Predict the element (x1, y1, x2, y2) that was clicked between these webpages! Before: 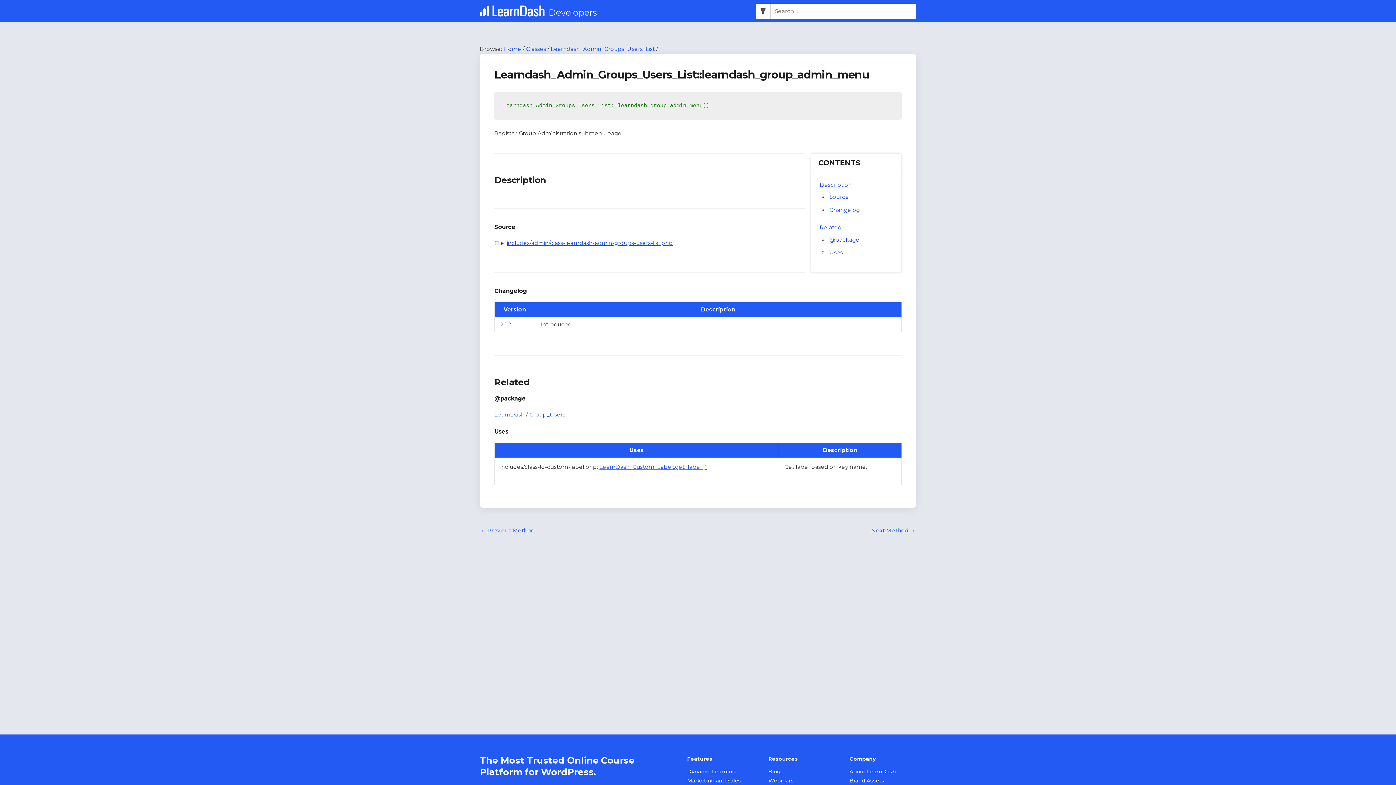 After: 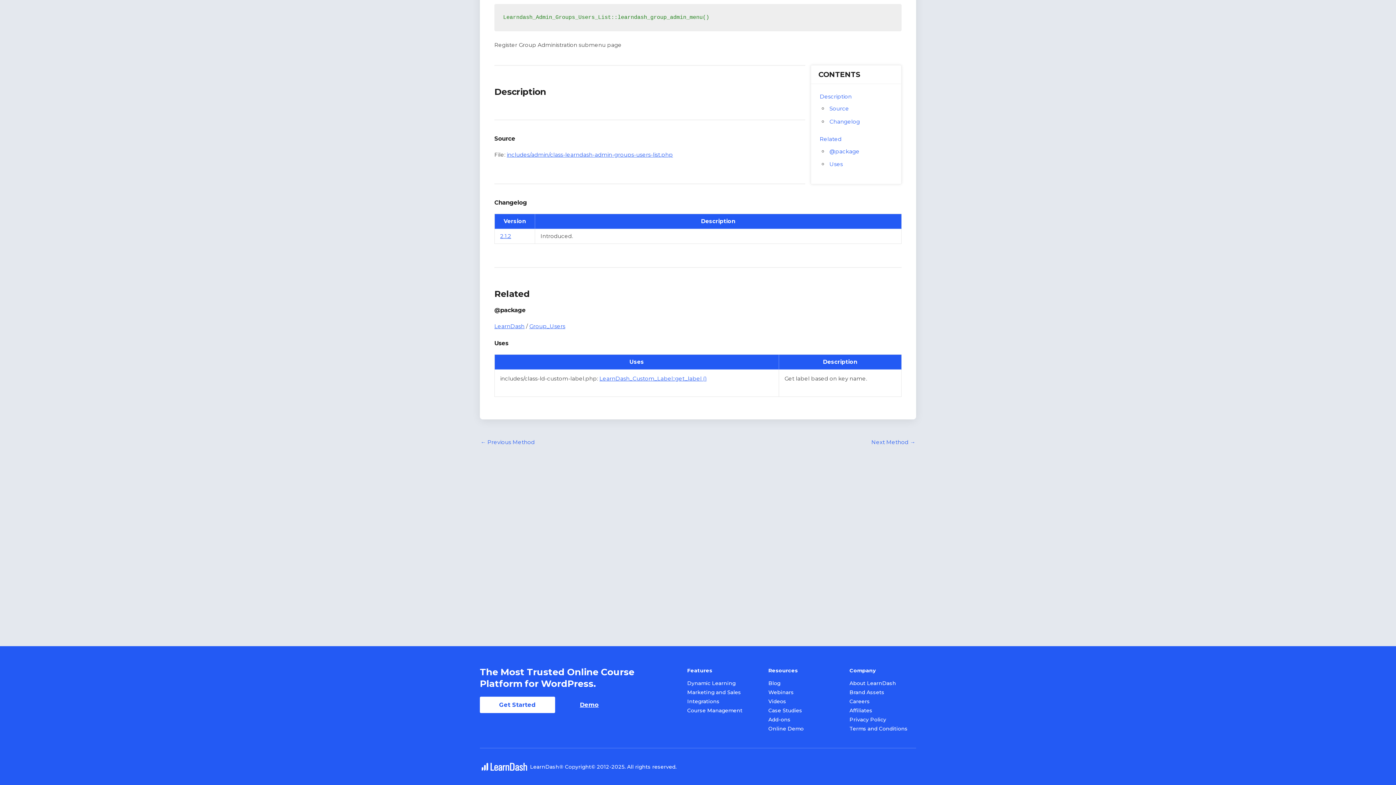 Action: bbox: (829, 249, 843, 256) label: Uses